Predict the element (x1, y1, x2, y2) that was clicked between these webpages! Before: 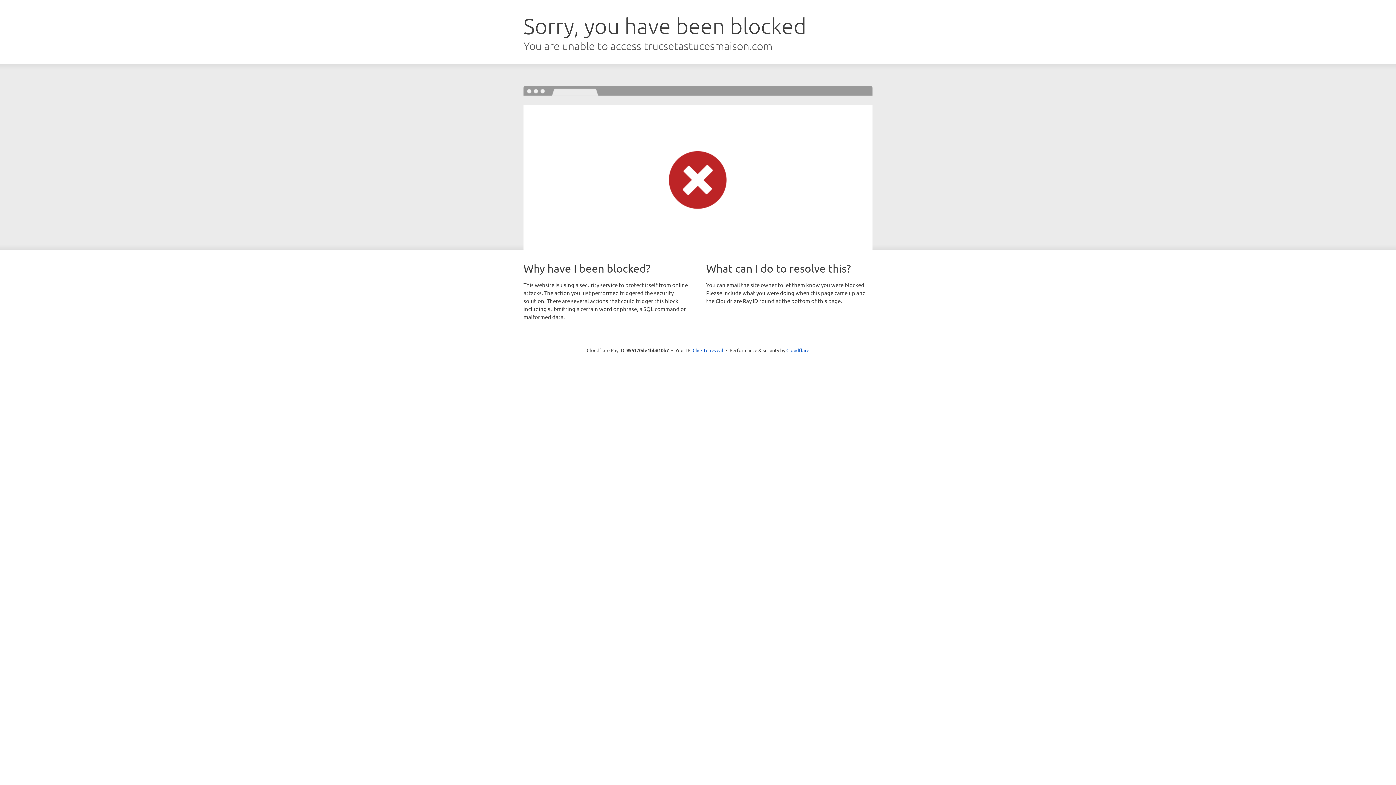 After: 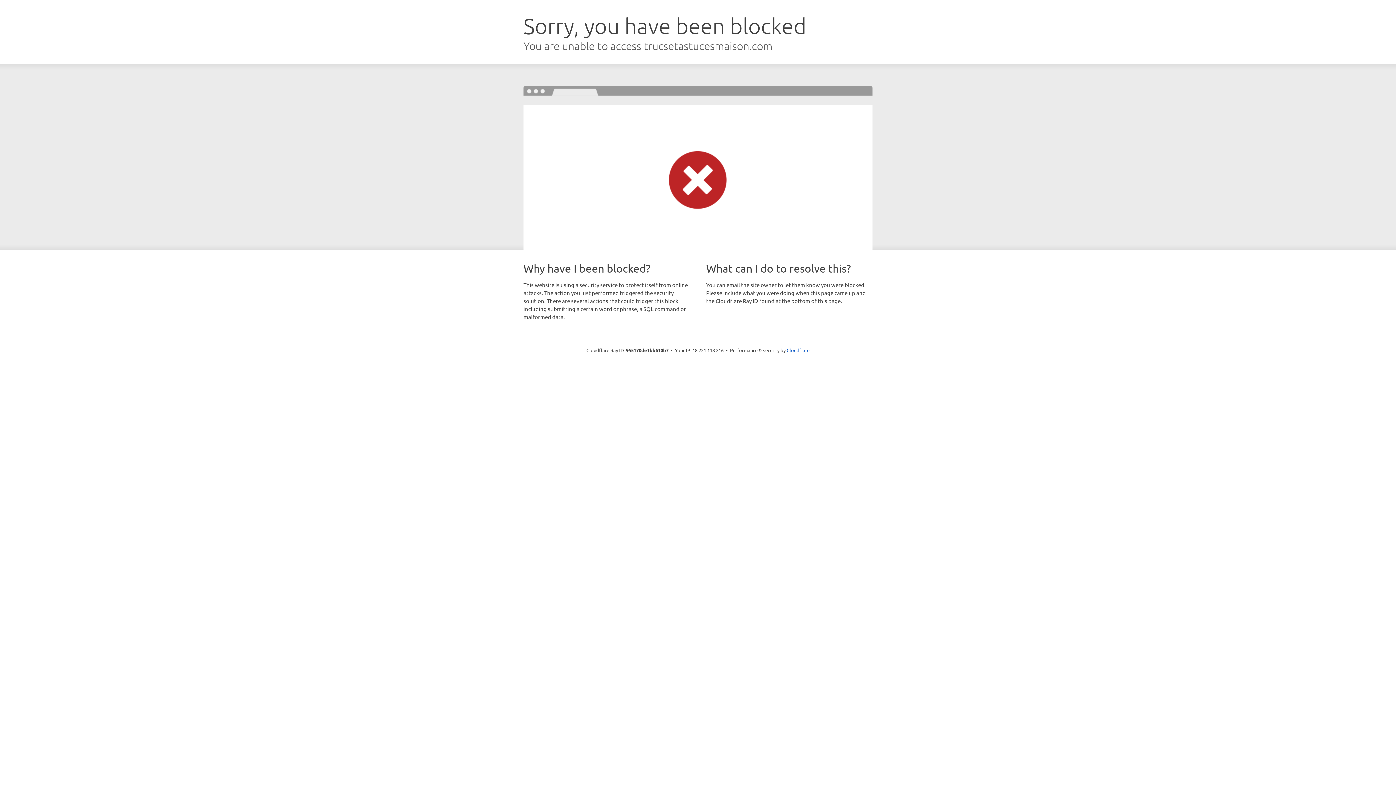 Action: bbox: (692, 346, 723, 353) label: Click to reveal